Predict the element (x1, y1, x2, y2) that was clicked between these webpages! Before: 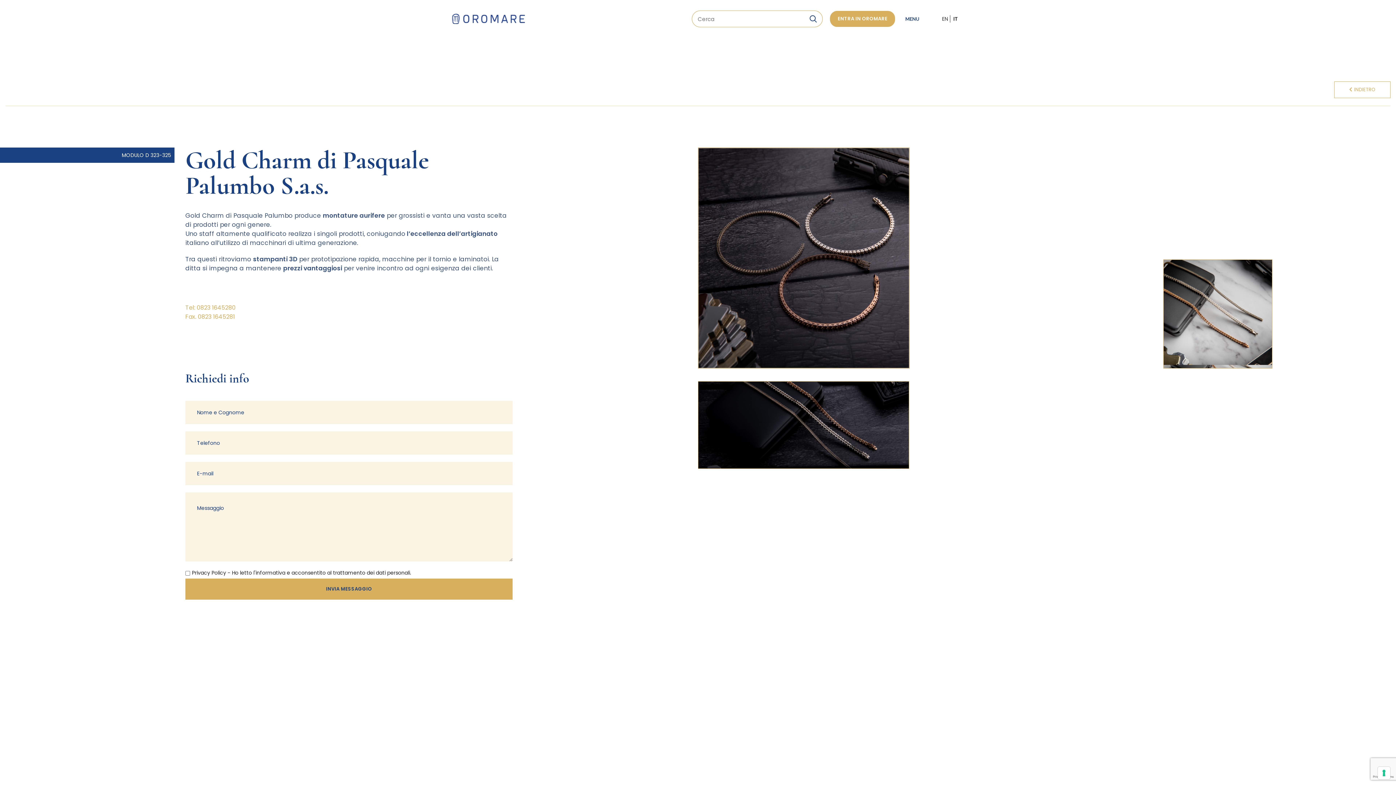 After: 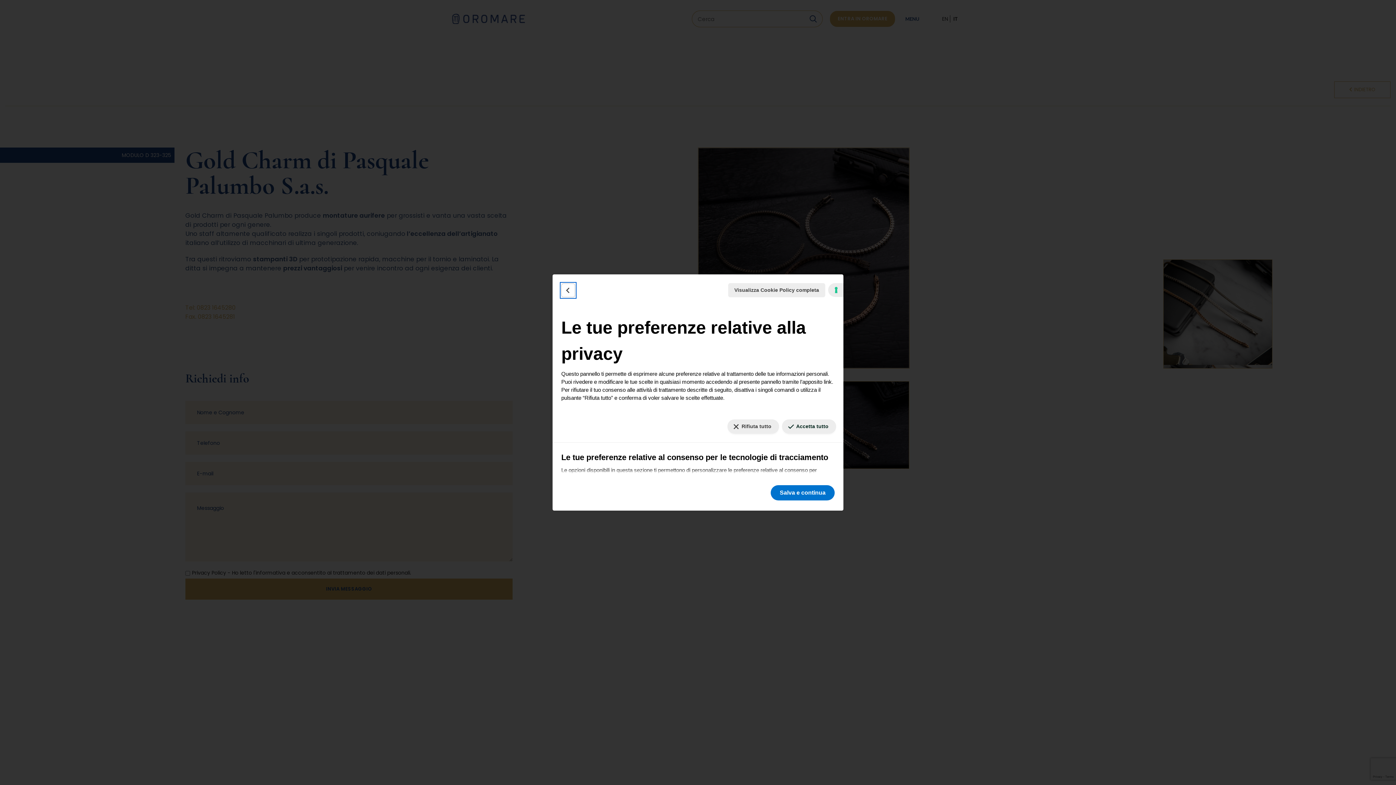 Action: bbox: (1378, 767, 1390, 779) label: Le tue preferenze relative al consenso per le tecnologie di tracciamento